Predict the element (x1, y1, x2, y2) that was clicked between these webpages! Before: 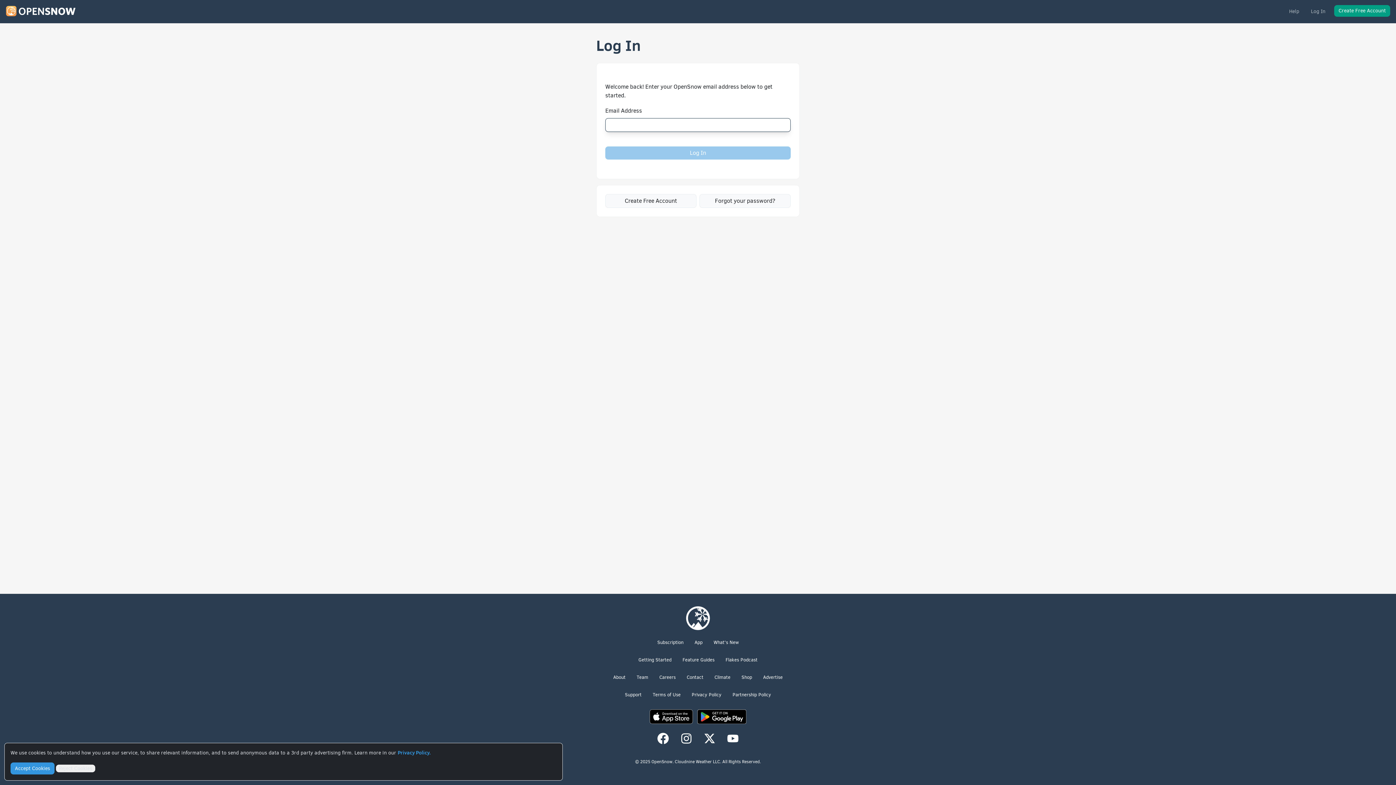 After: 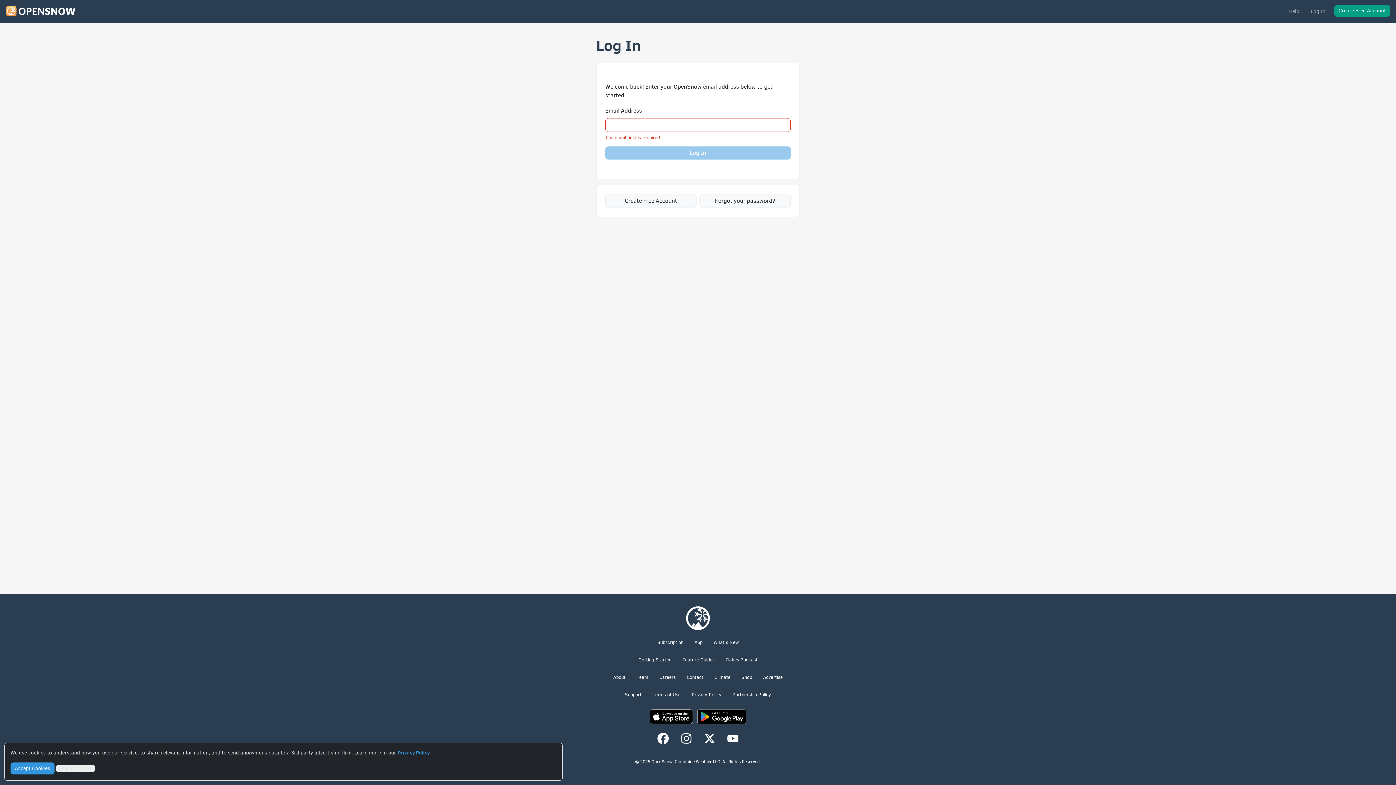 Action: bbox: (704, 734, 715, 742)